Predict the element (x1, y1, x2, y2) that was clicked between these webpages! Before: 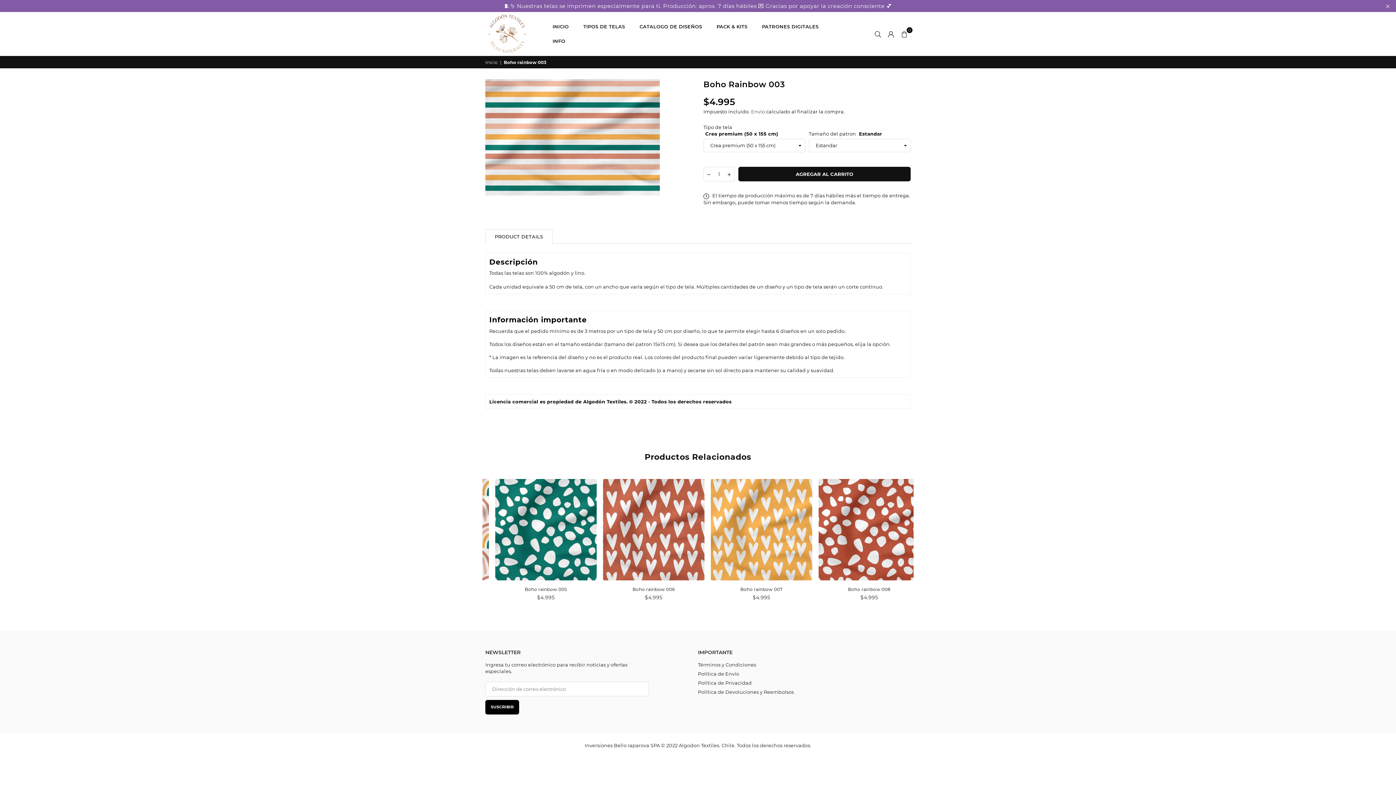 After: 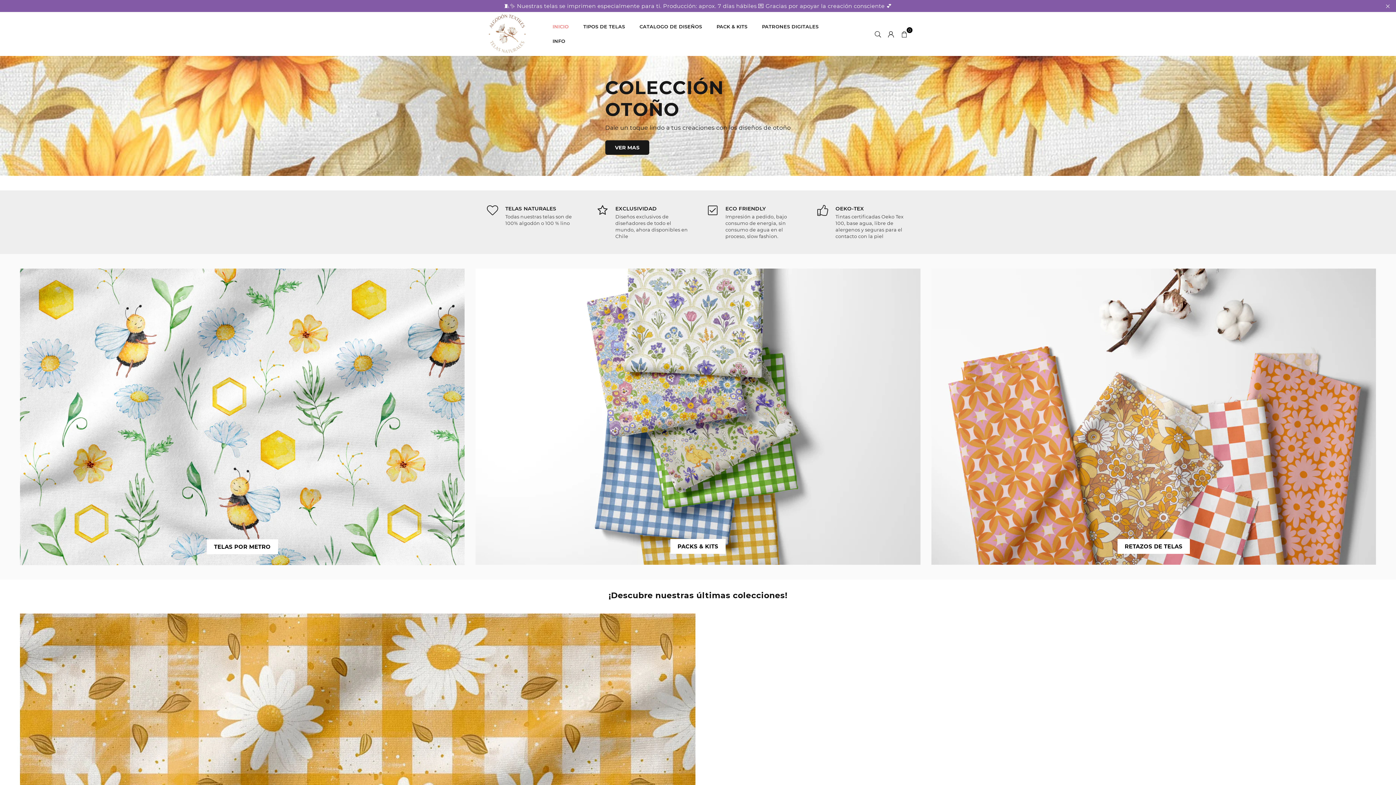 Action: bbox: (547, 19, 574, 33) label: INICIO